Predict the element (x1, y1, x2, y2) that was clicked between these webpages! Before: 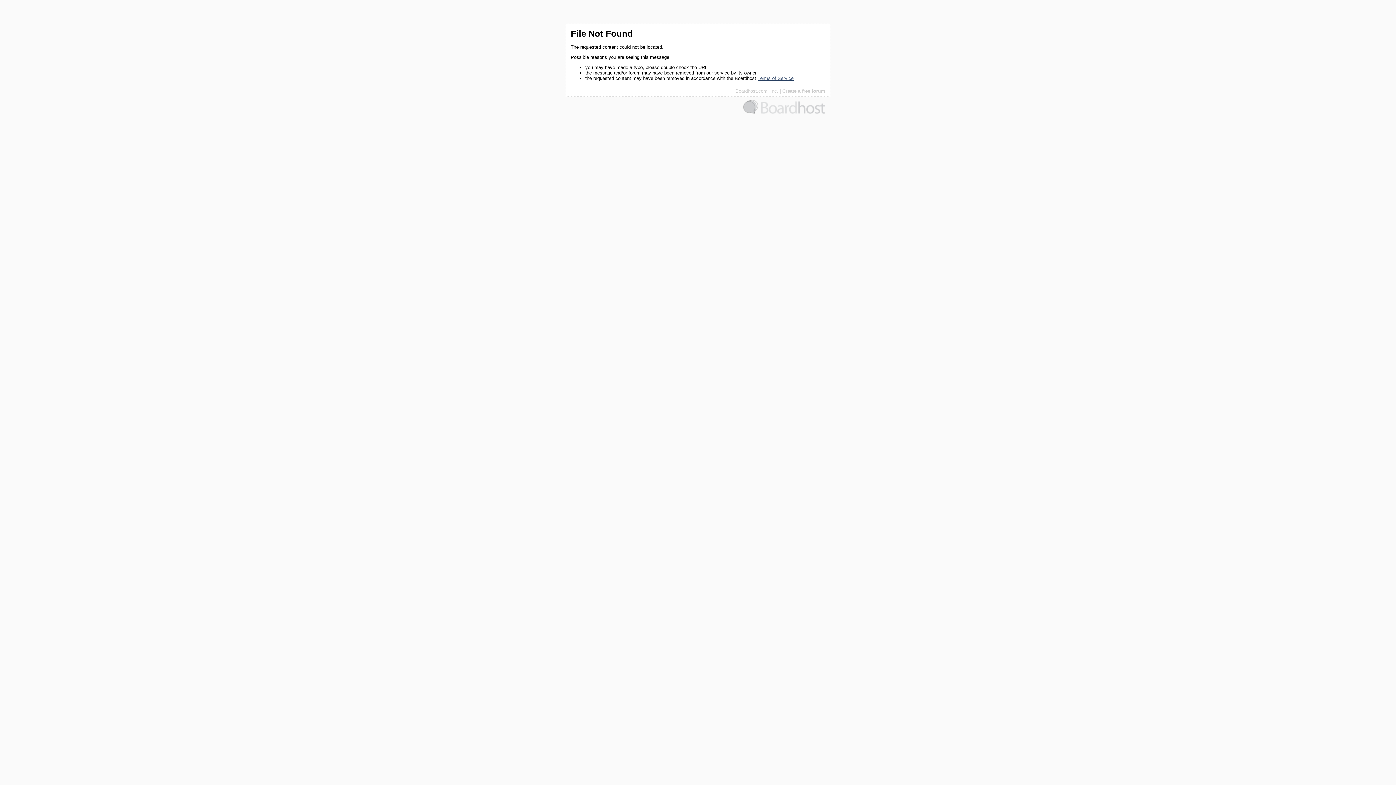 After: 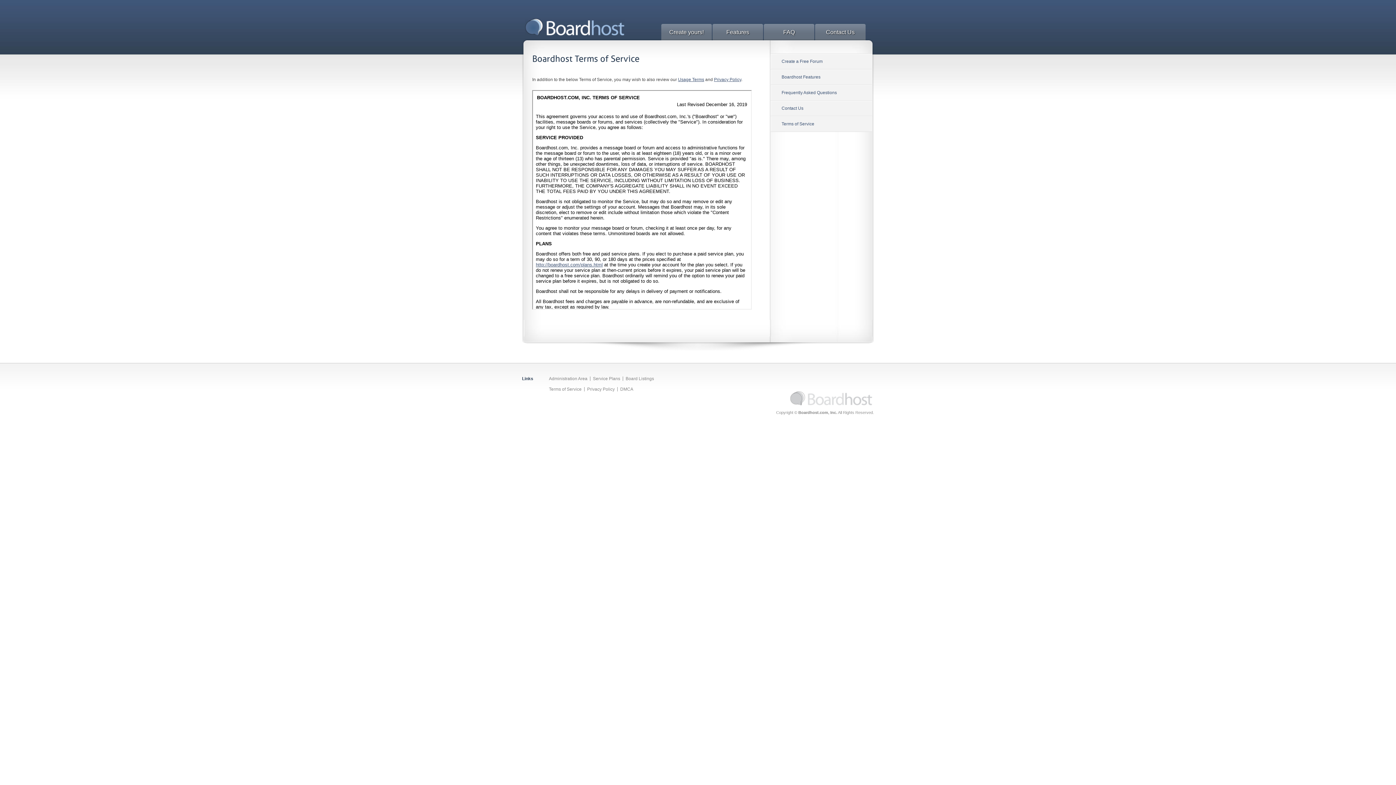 Action: label: Terms of Service bbox: (757, 75, 793, 81)